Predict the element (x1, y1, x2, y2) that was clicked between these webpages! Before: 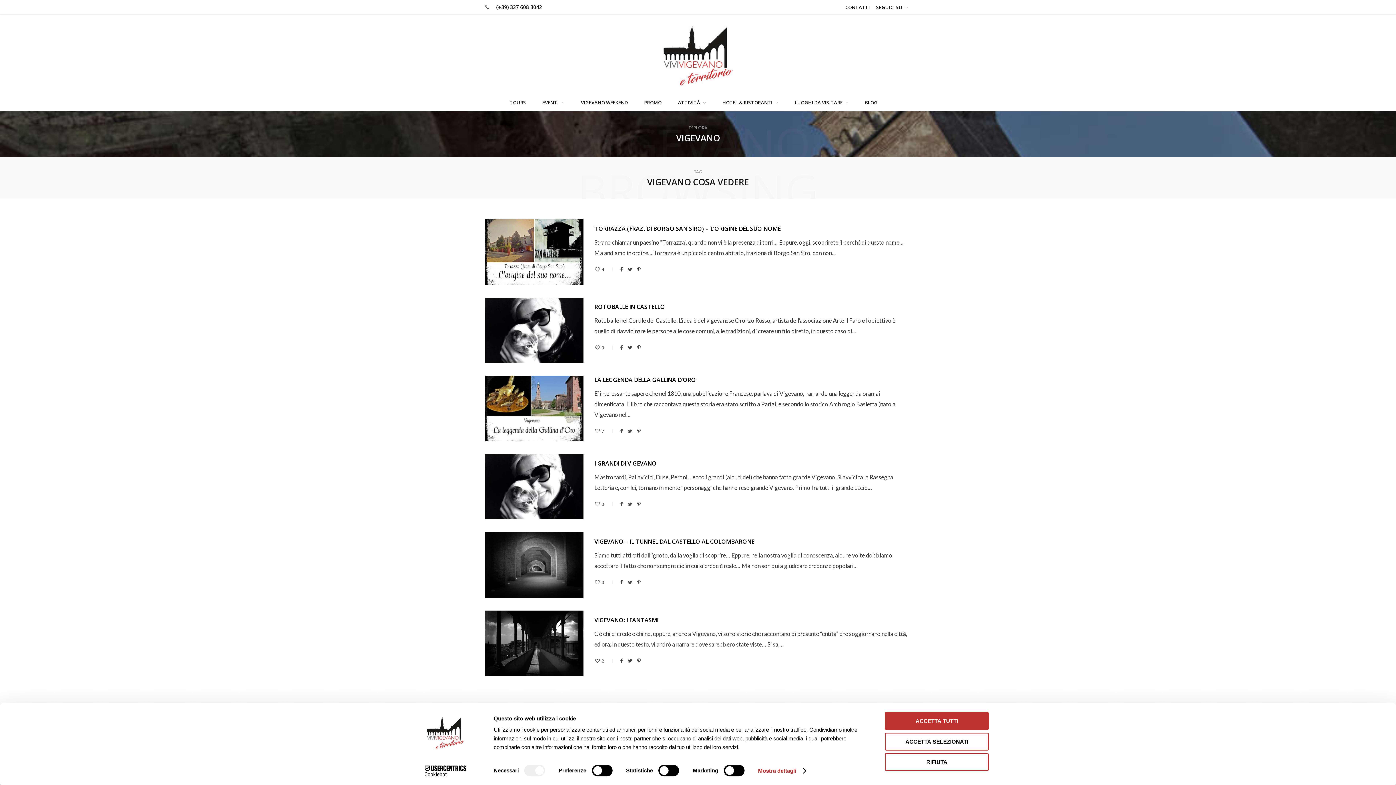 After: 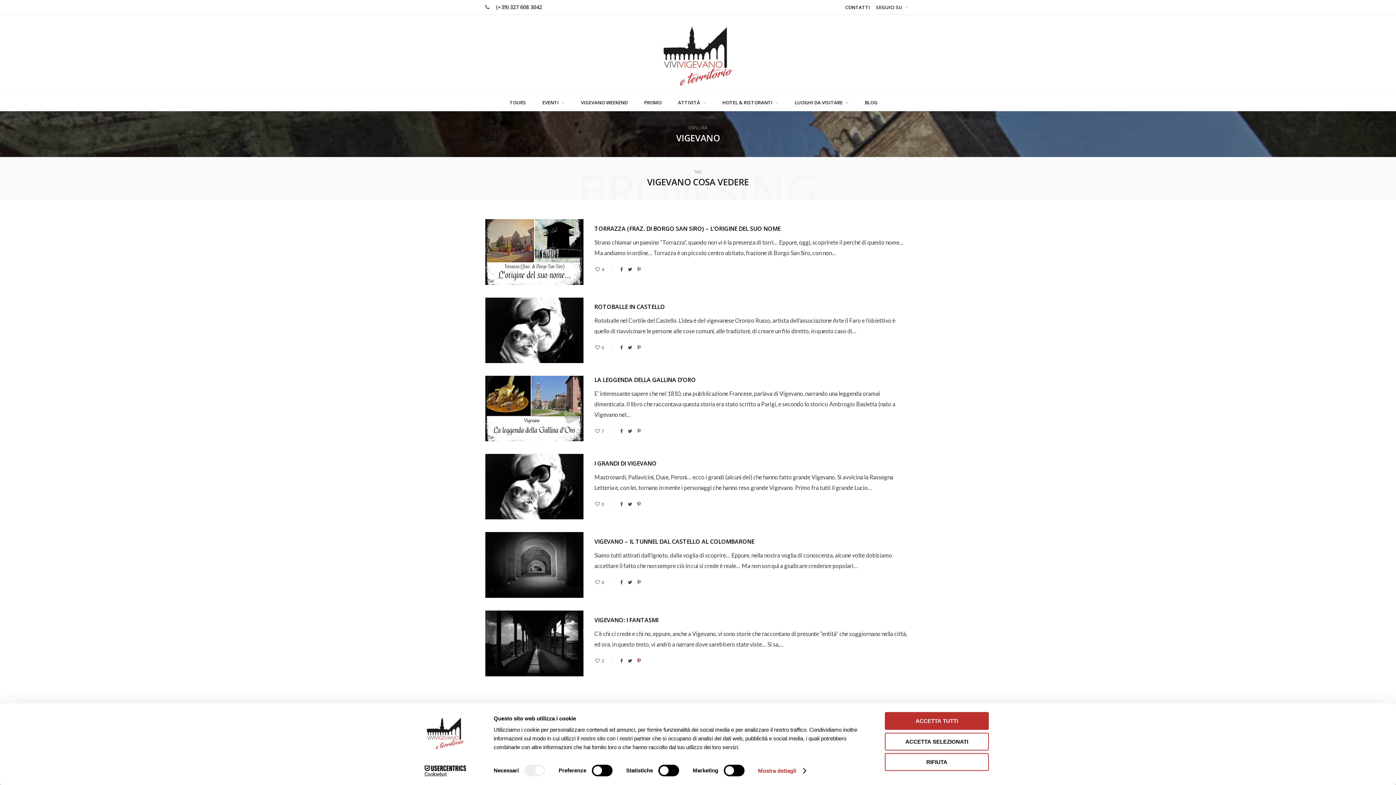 Action: bbox: (637, 658, 640, 663)